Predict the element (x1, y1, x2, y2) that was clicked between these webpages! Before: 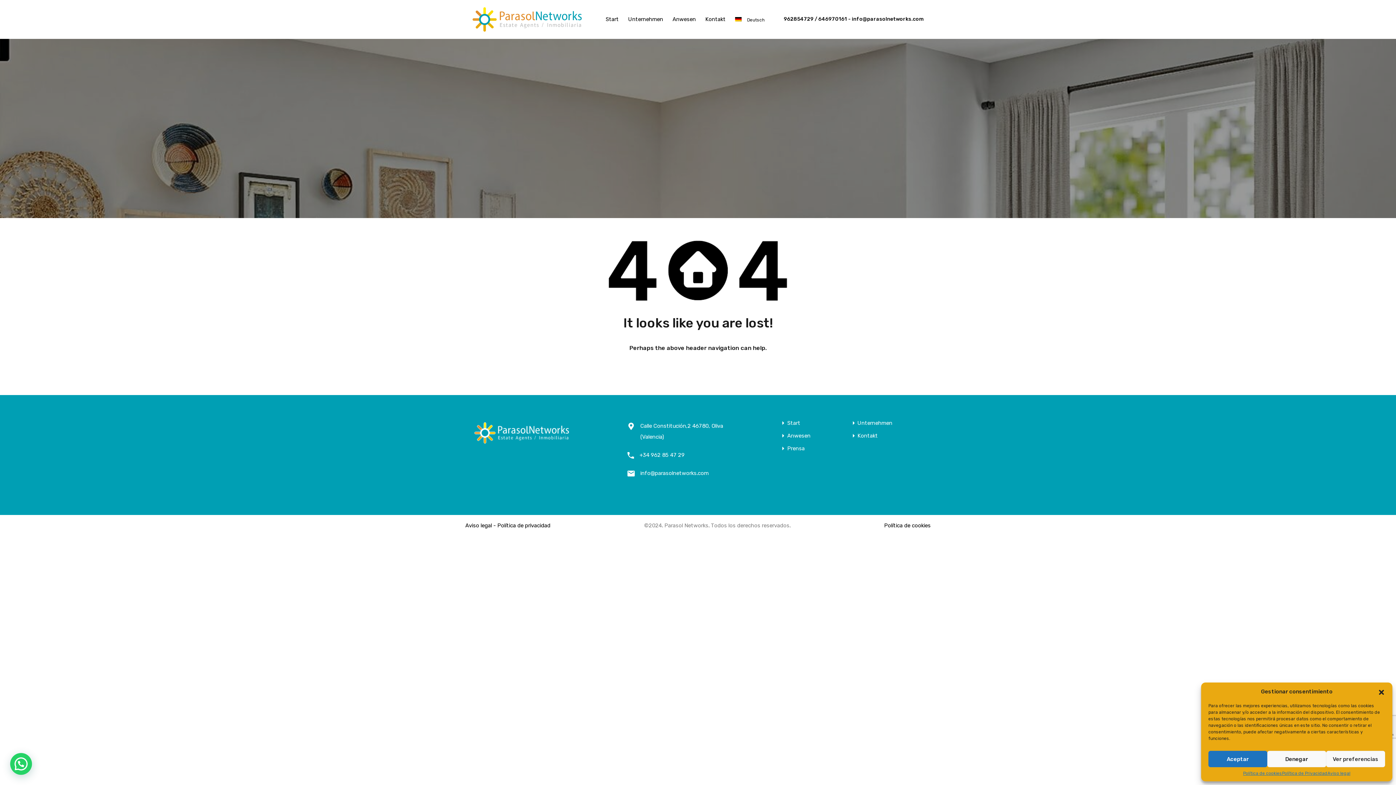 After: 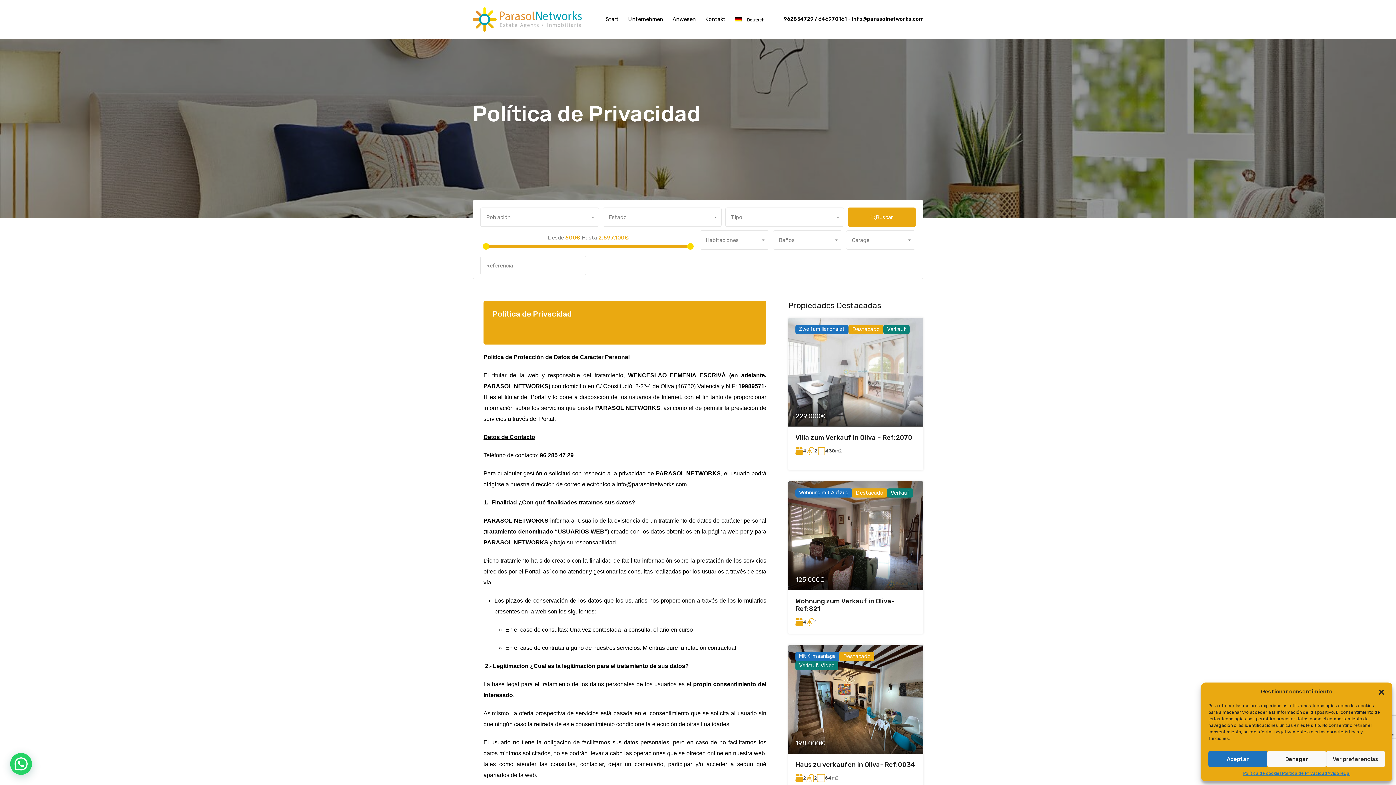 Action: label: Política de Privacidad bbox: (1282, 771, 1327, 776)